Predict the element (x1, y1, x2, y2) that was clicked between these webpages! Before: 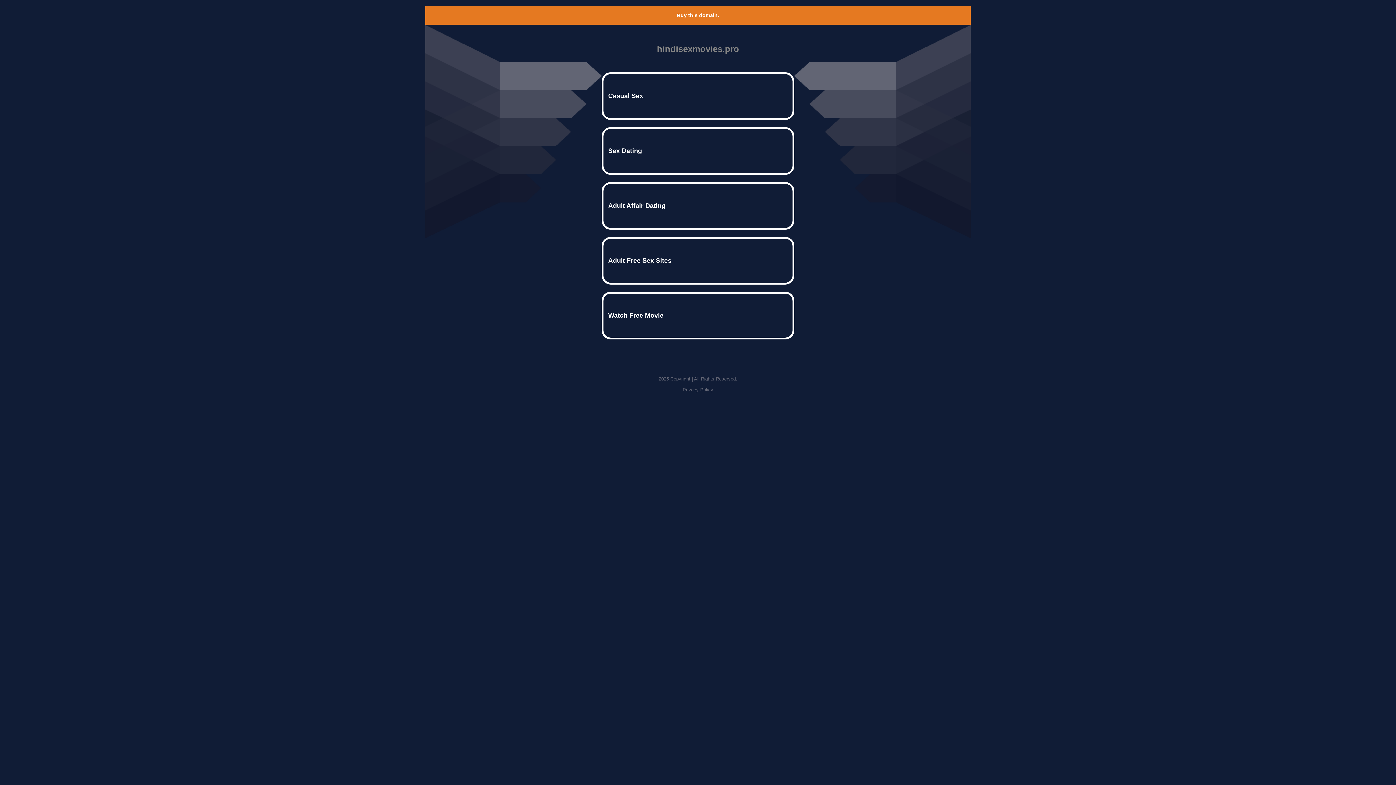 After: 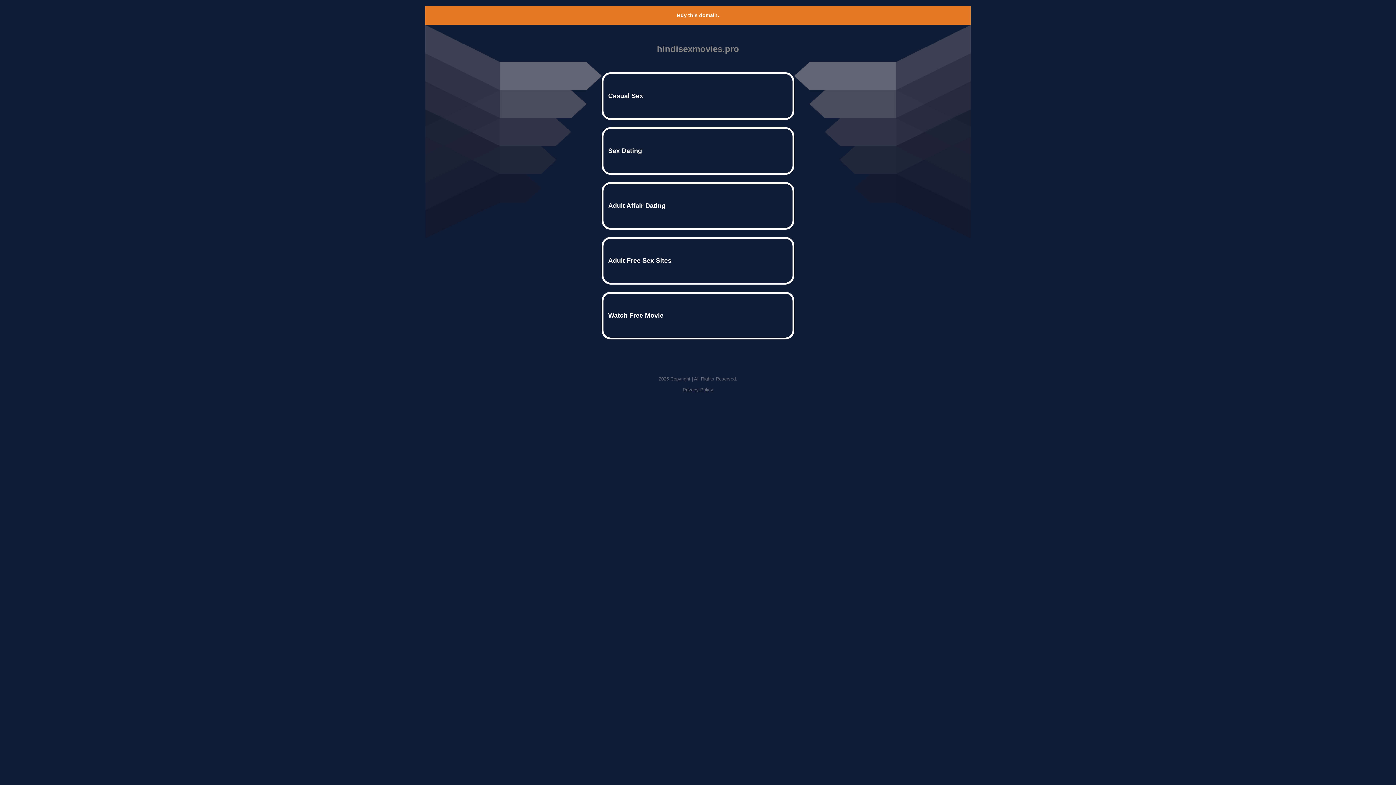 Action: bbox: (682, 387, 713, 392) label: Privacy Policy